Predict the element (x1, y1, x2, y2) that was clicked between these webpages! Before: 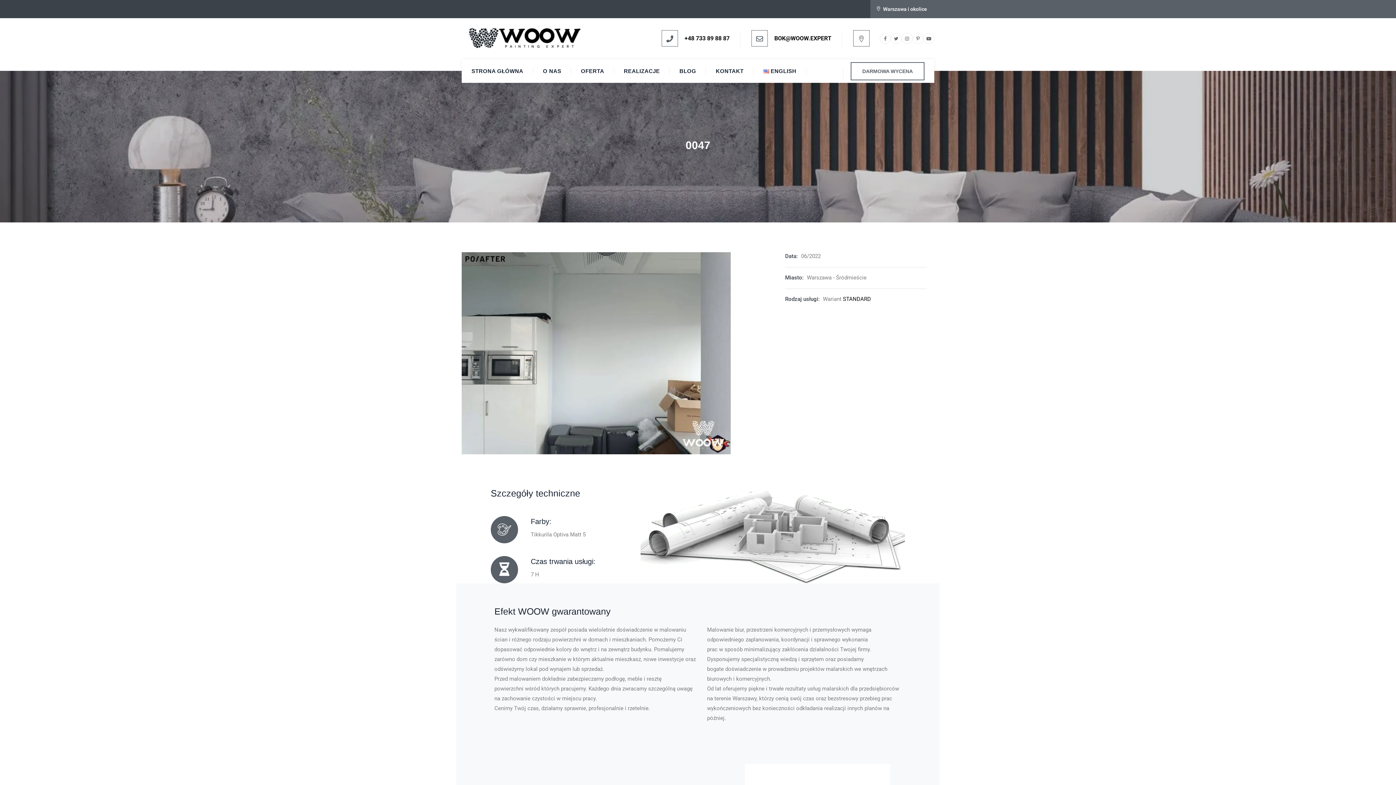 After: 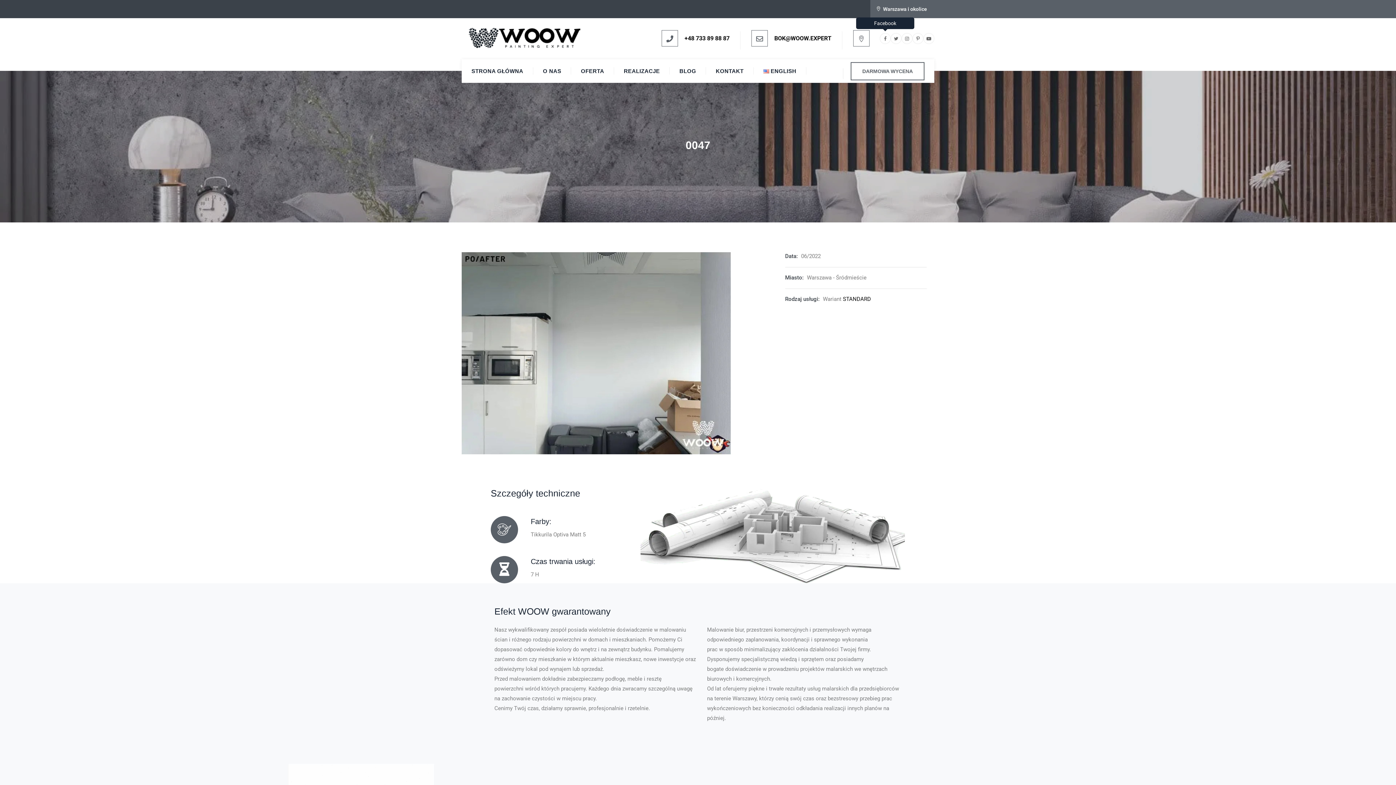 Action: bbox: (880, 33, 890, 44)